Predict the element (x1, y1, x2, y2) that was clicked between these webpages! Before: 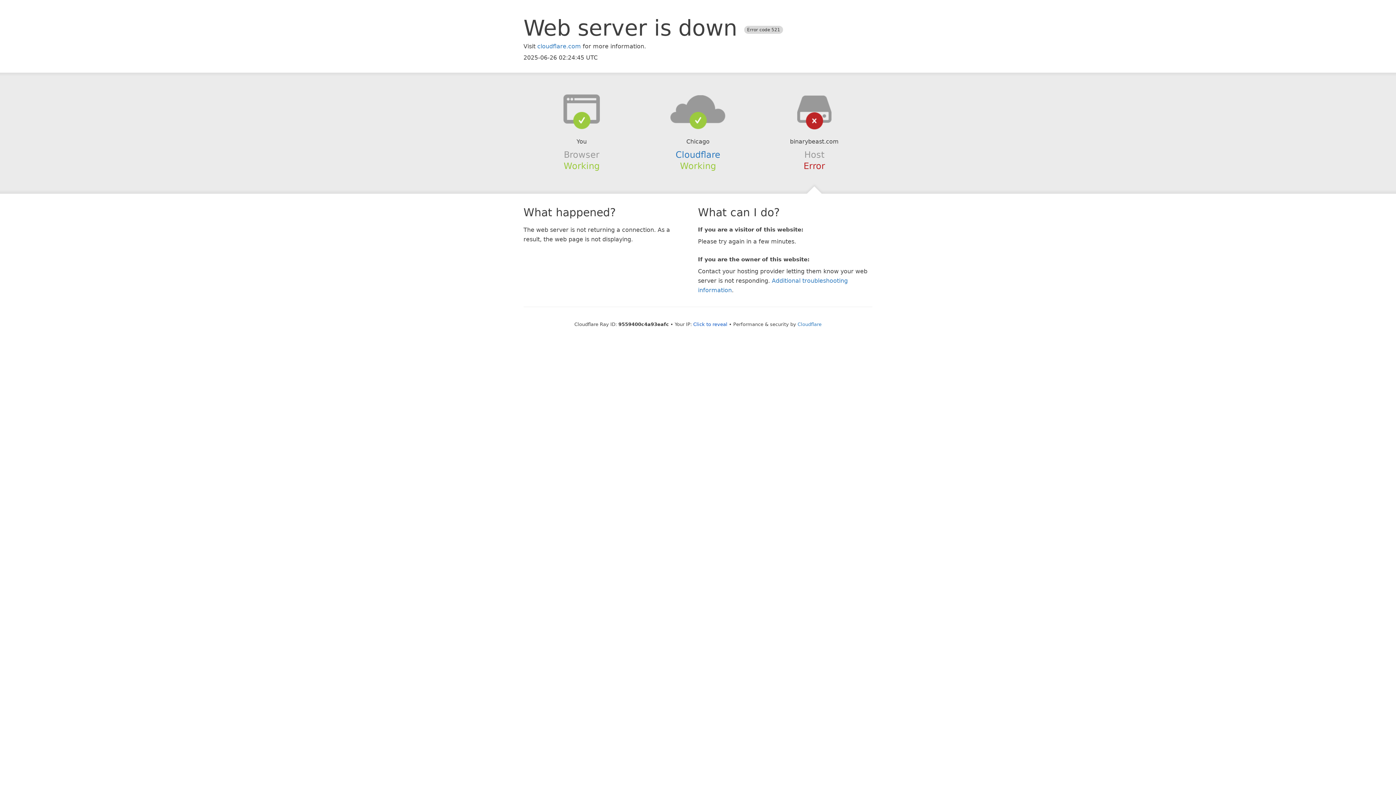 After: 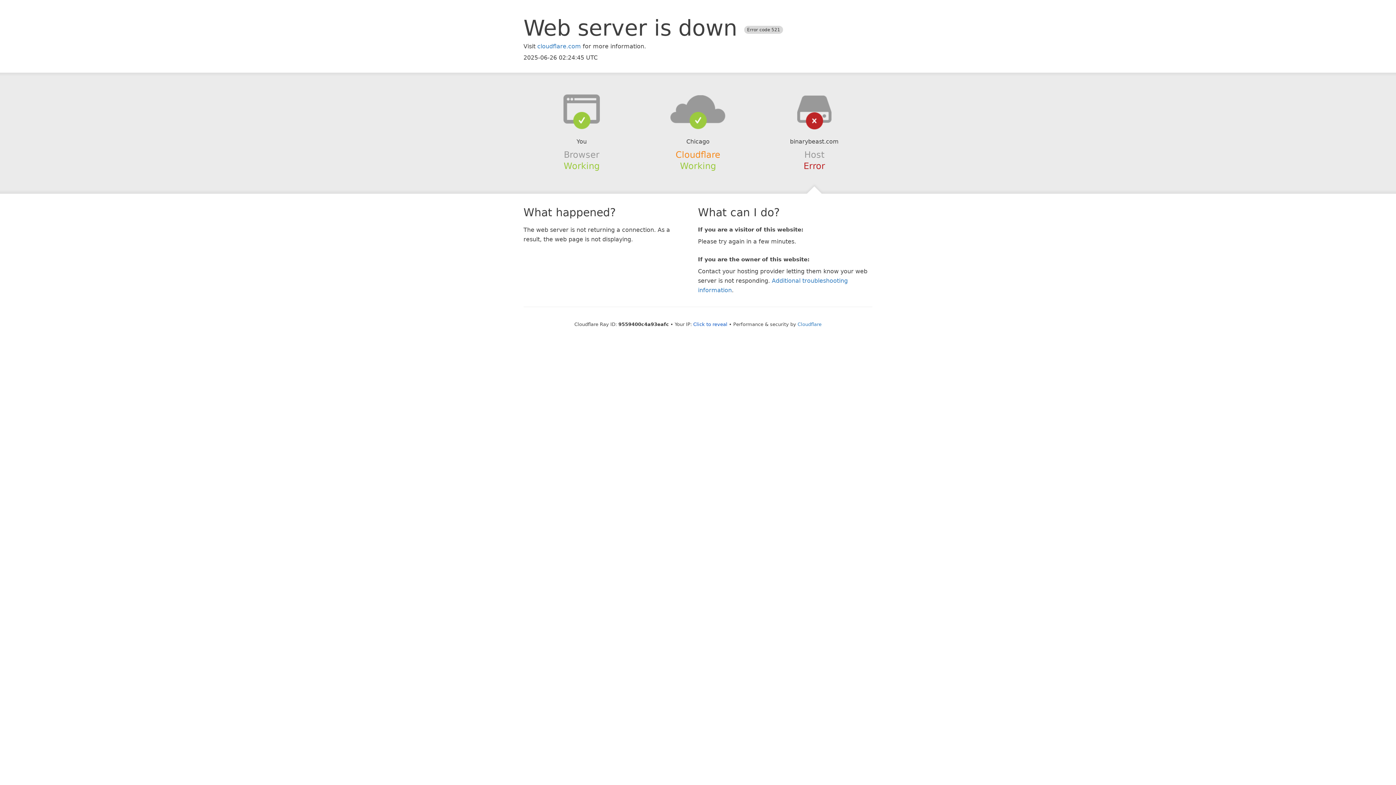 Action: label: Cloudflare bbox: (675, 149, 720, 159)